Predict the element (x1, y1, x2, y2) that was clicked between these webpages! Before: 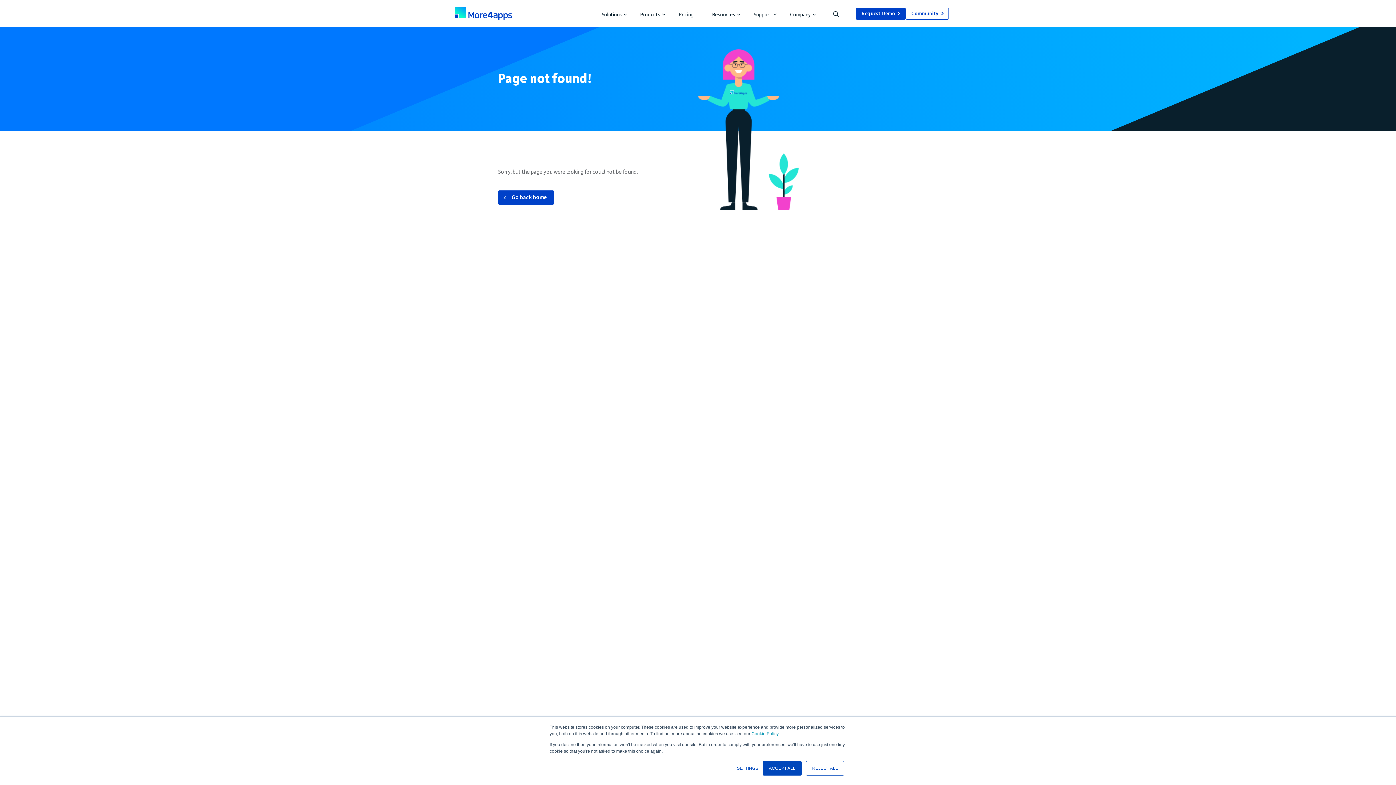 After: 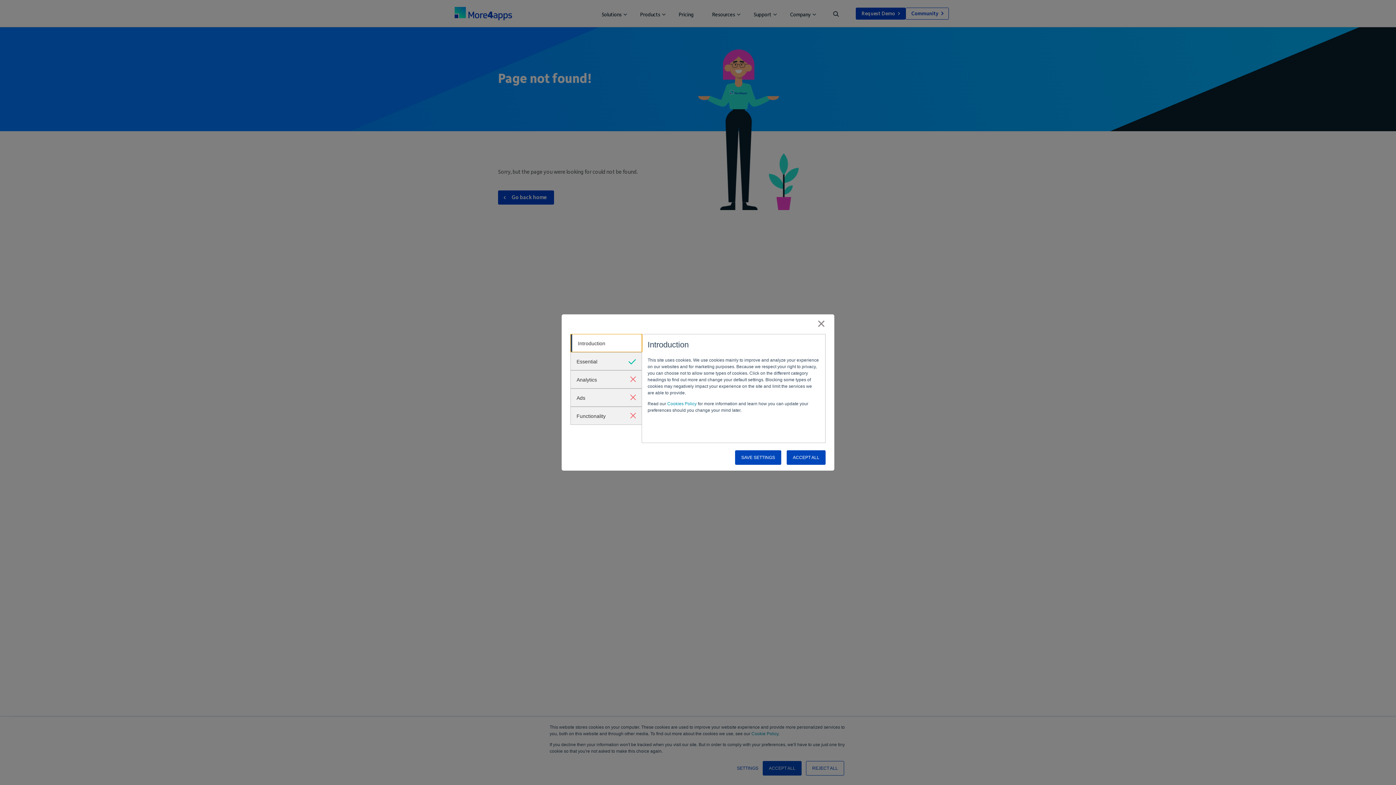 Action: bbox: (737, 765, 758, 772) label: SETTINGS